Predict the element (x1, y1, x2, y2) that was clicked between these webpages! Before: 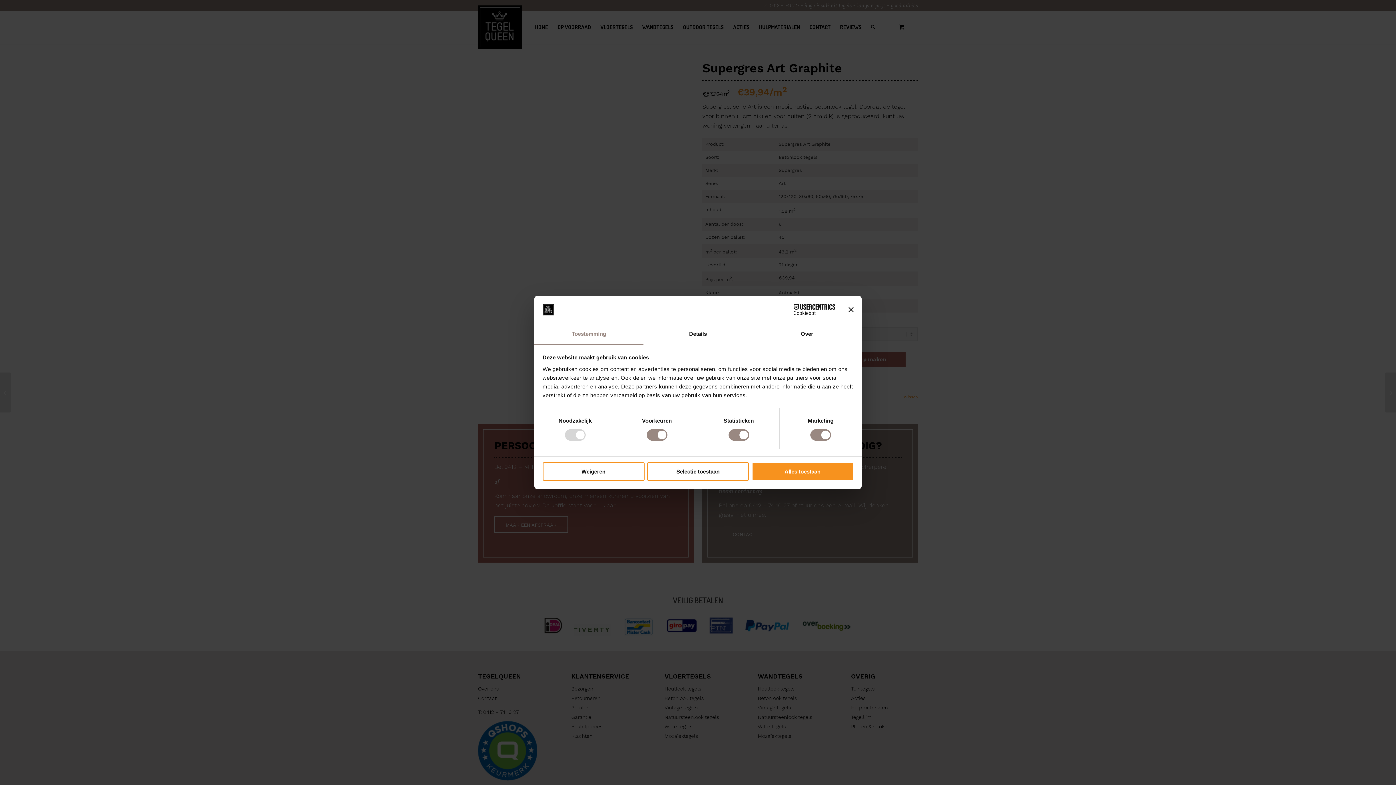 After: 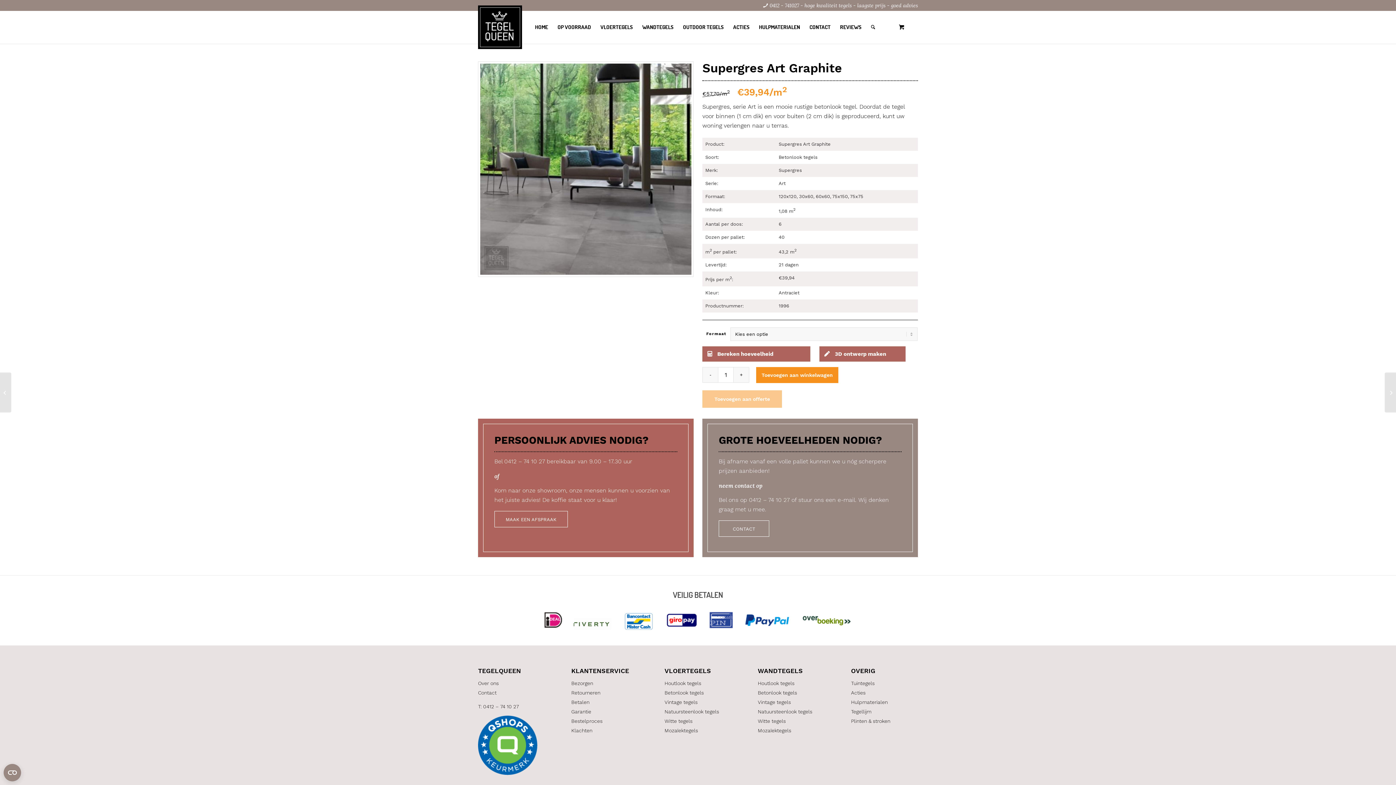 Action: bbox: (751, 462, 853, 480) label: Alles toestaan